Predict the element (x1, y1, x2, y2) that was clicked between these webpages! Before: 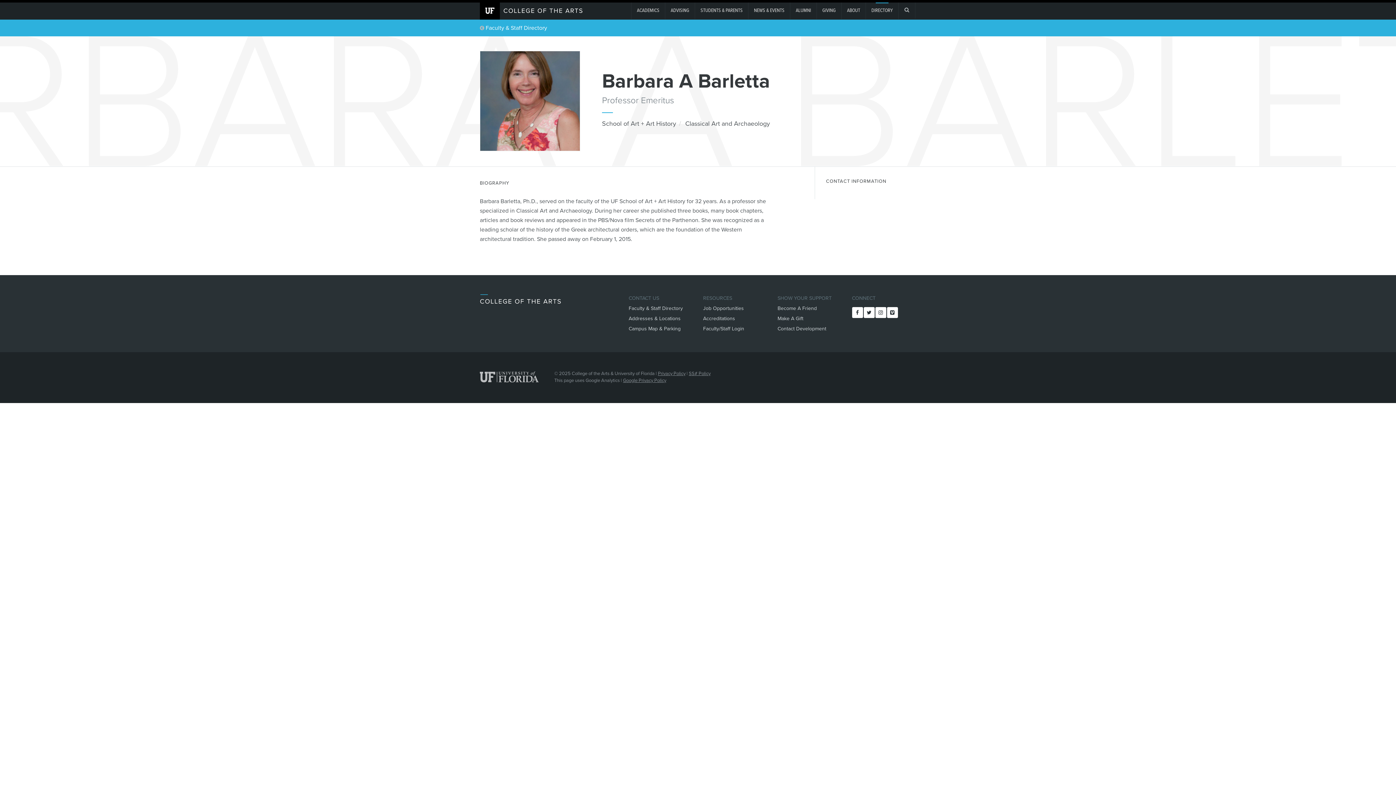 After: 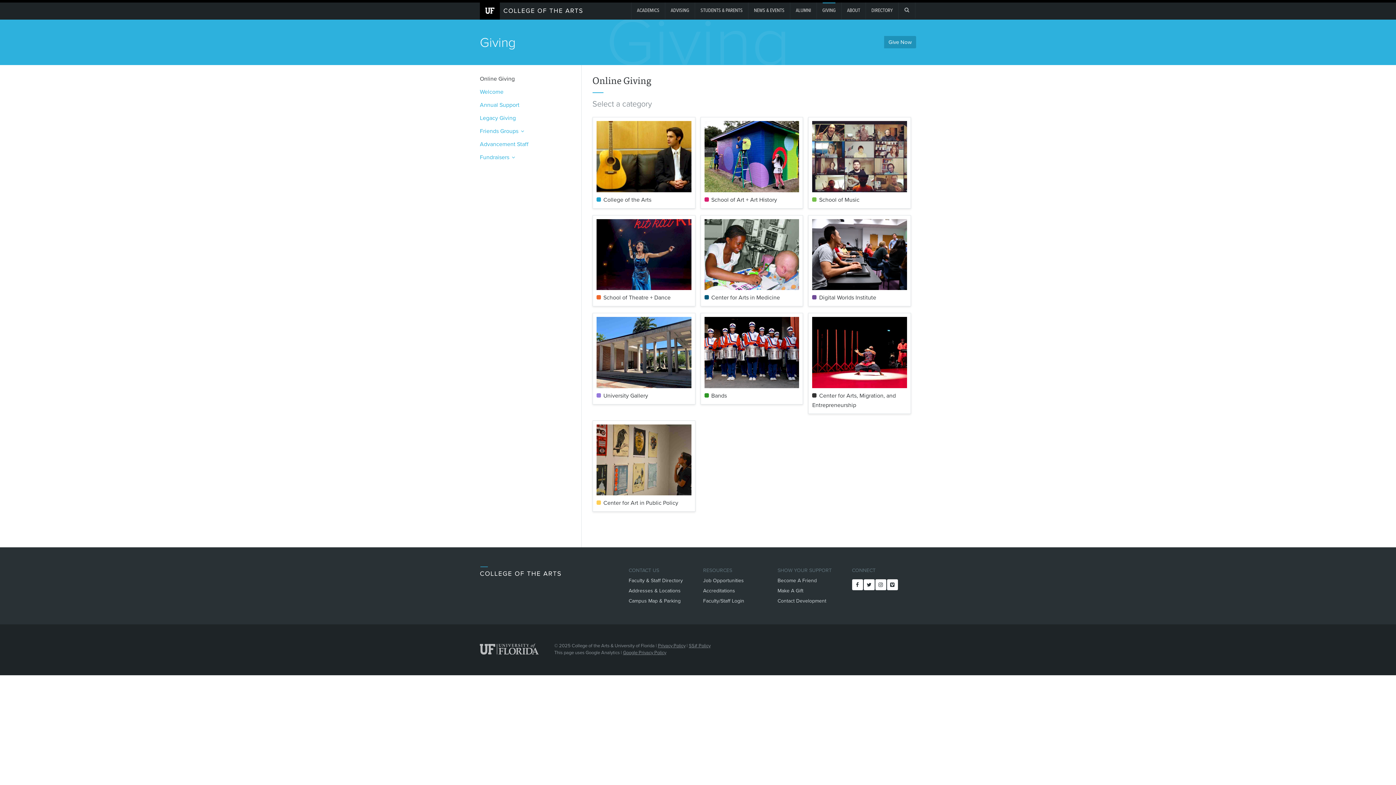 Action: bbox: (817, 3, 841, 19) label: GIVING